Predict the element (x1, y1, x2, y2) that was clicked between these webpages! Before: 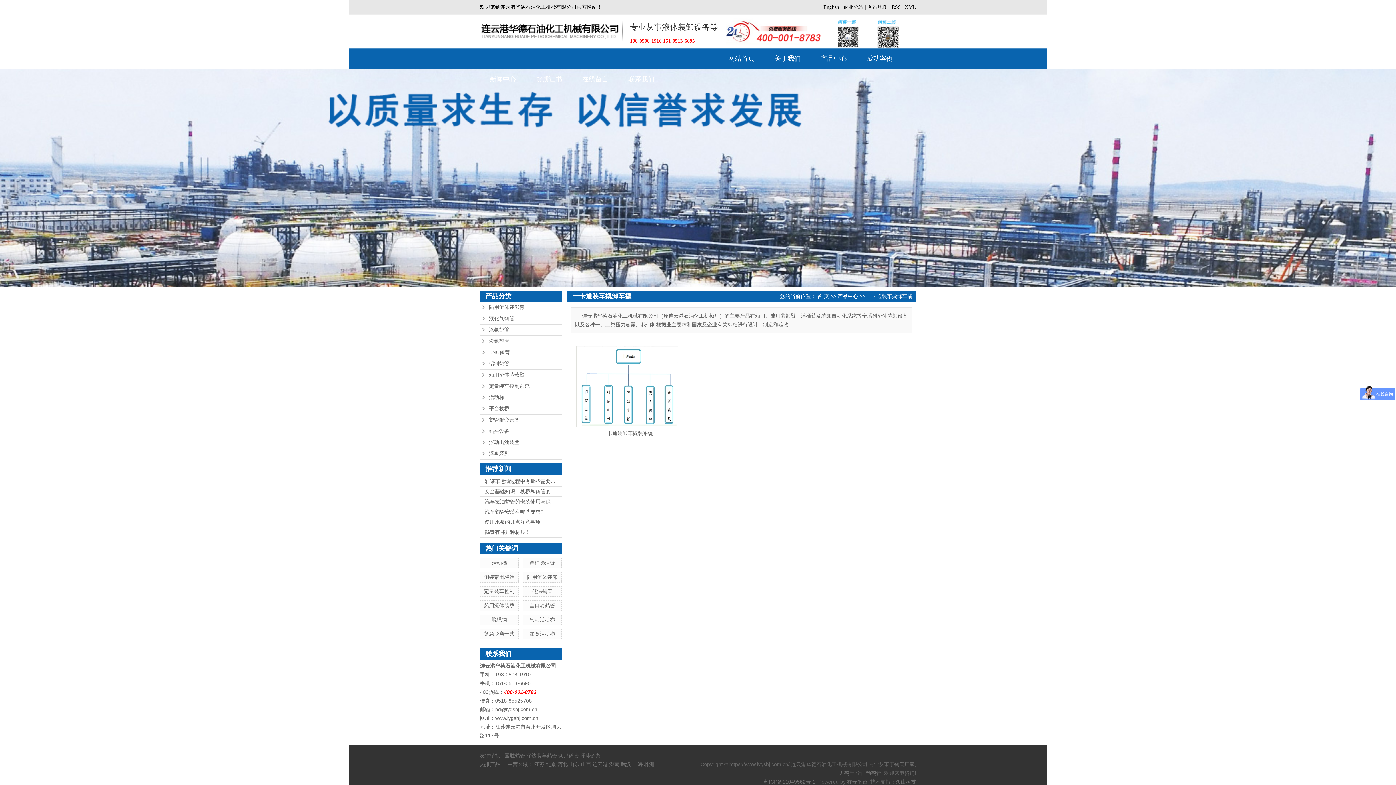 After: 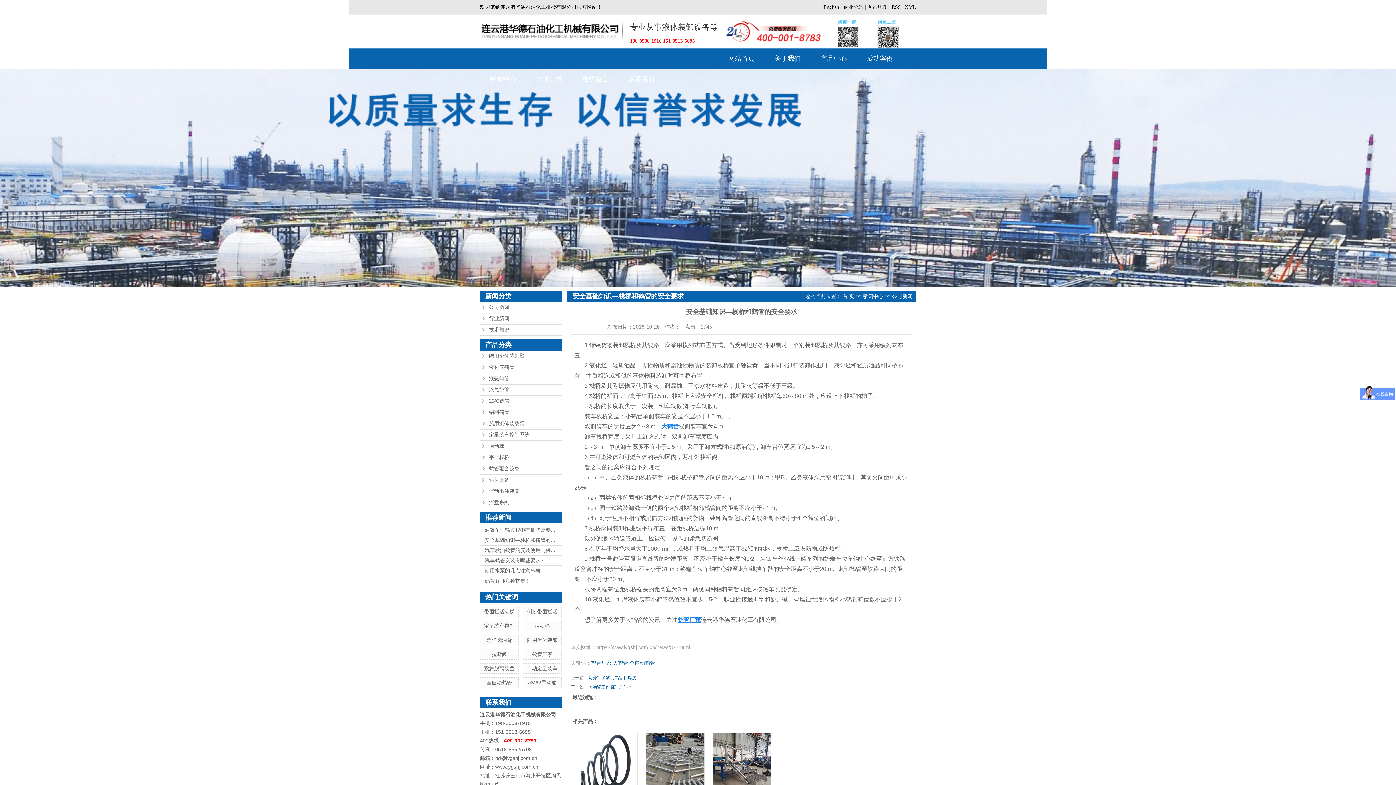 Action: label: 安全基础知识—栈桥和鹤管的... bbox: (484, 488, 555, 494)